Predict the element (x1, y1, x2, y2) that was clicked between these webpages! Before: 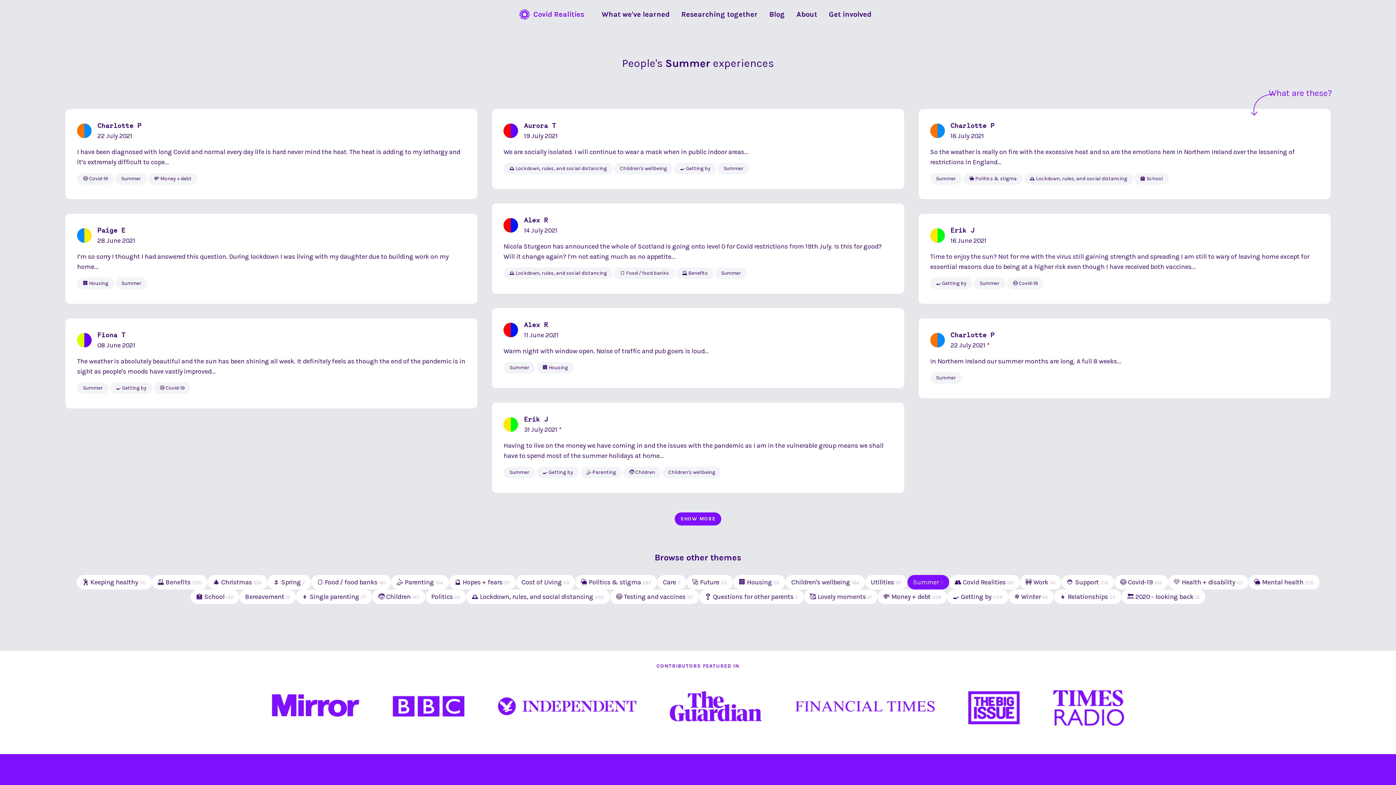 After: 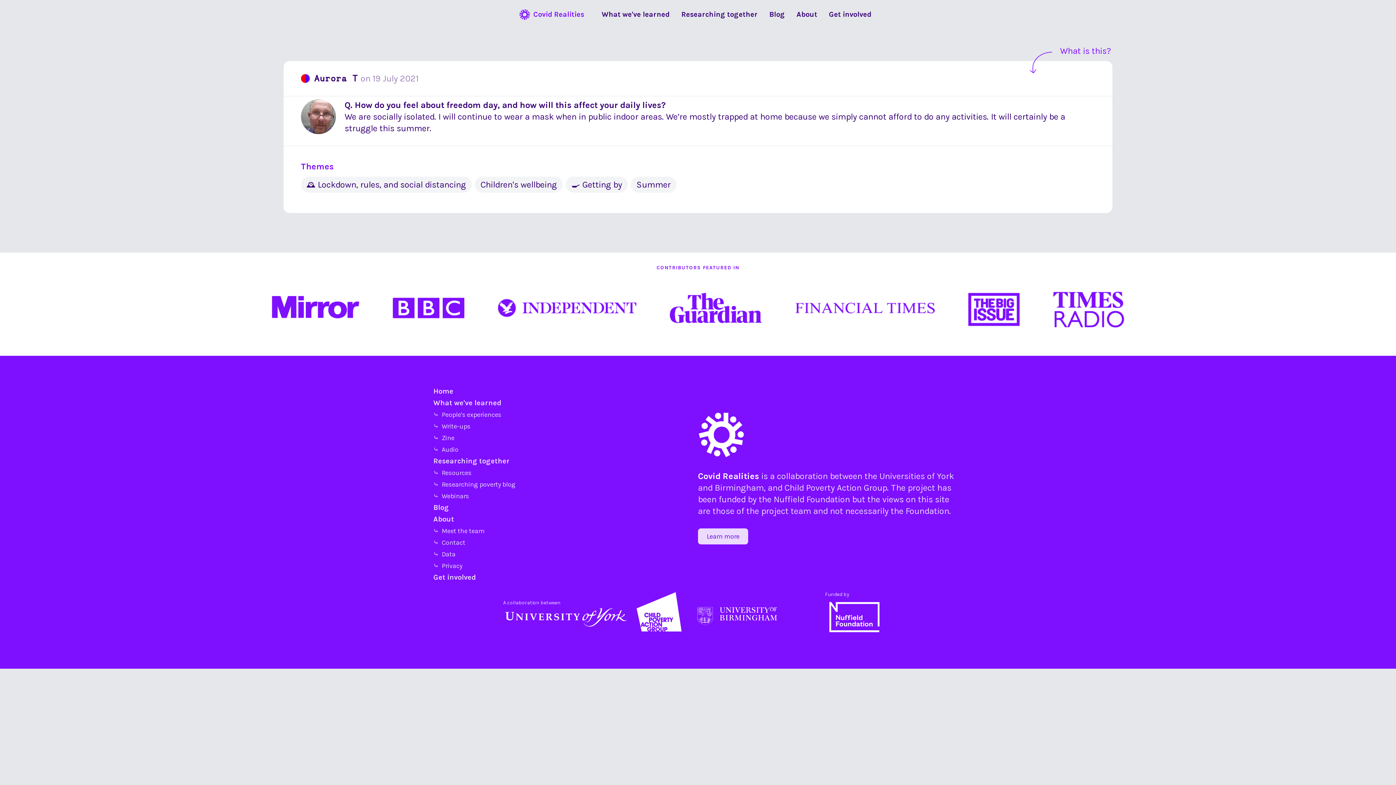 Action: bbox: (484, 101, 911, 196) label: Aurora T
19 July 2021
We are socially isolated. I will continue to wear a mask when in public indoor areas...
🕰 Lockdown, rules, and social distancingChildren's wellbeing🍳 Getting bySummer